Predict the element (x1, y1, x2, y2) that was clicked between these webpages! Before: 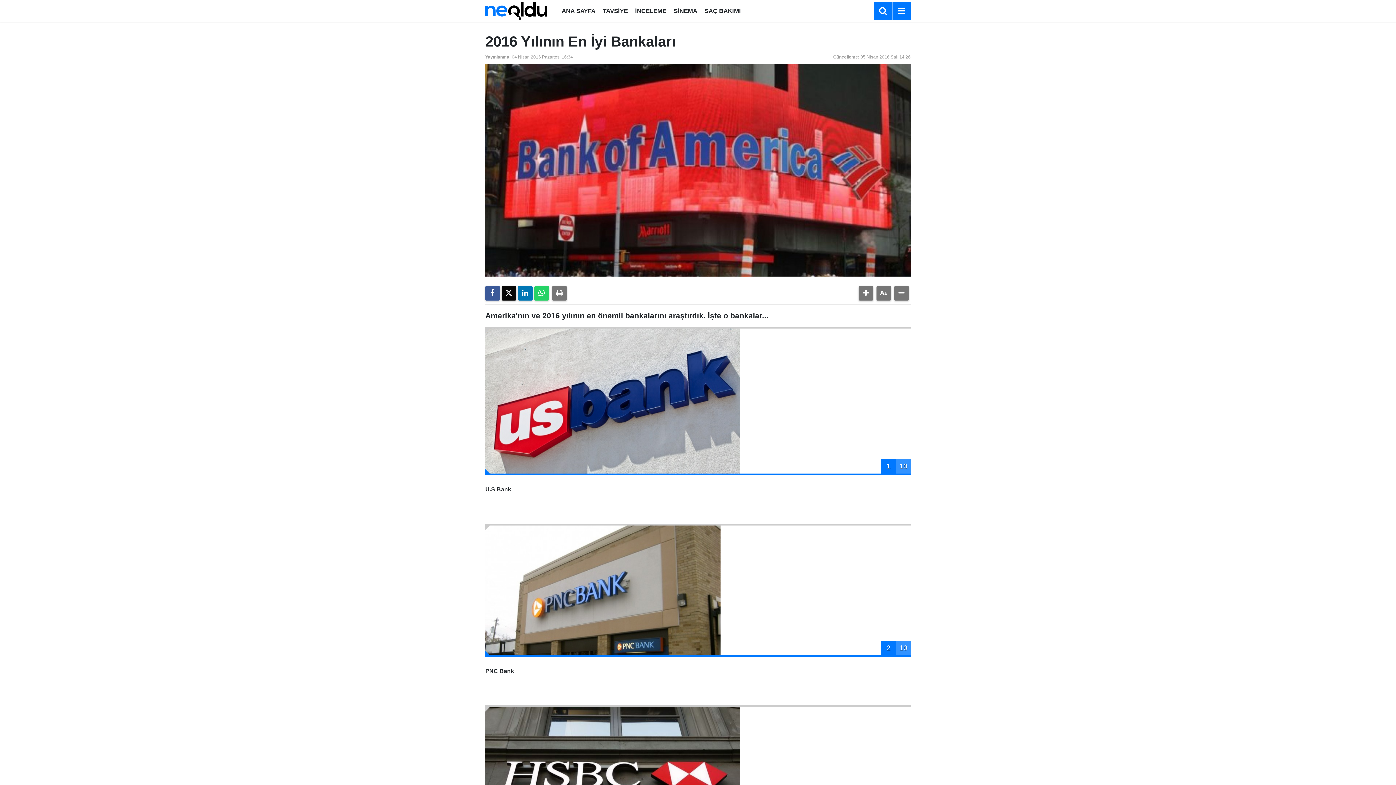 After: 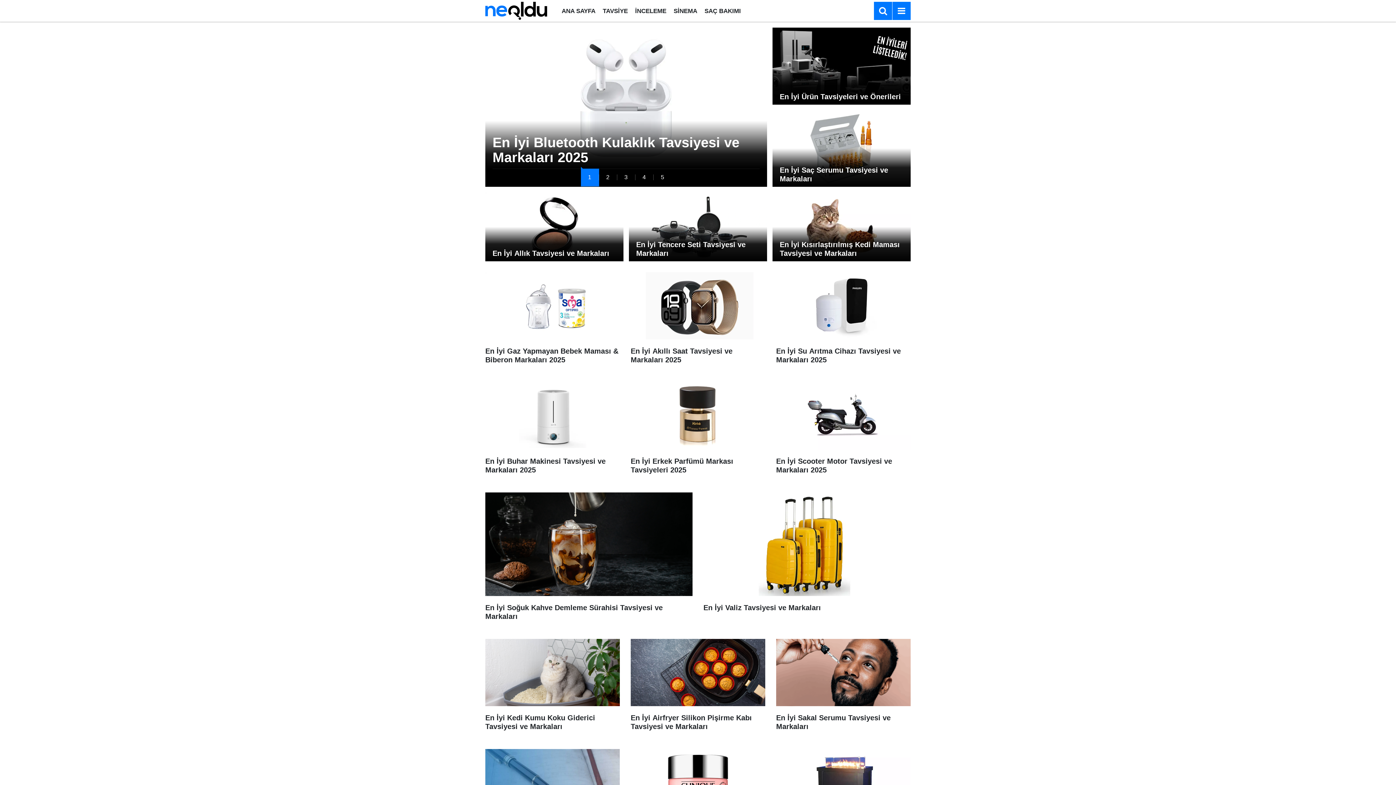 Action: bbox: (485, 7, 547, 13)